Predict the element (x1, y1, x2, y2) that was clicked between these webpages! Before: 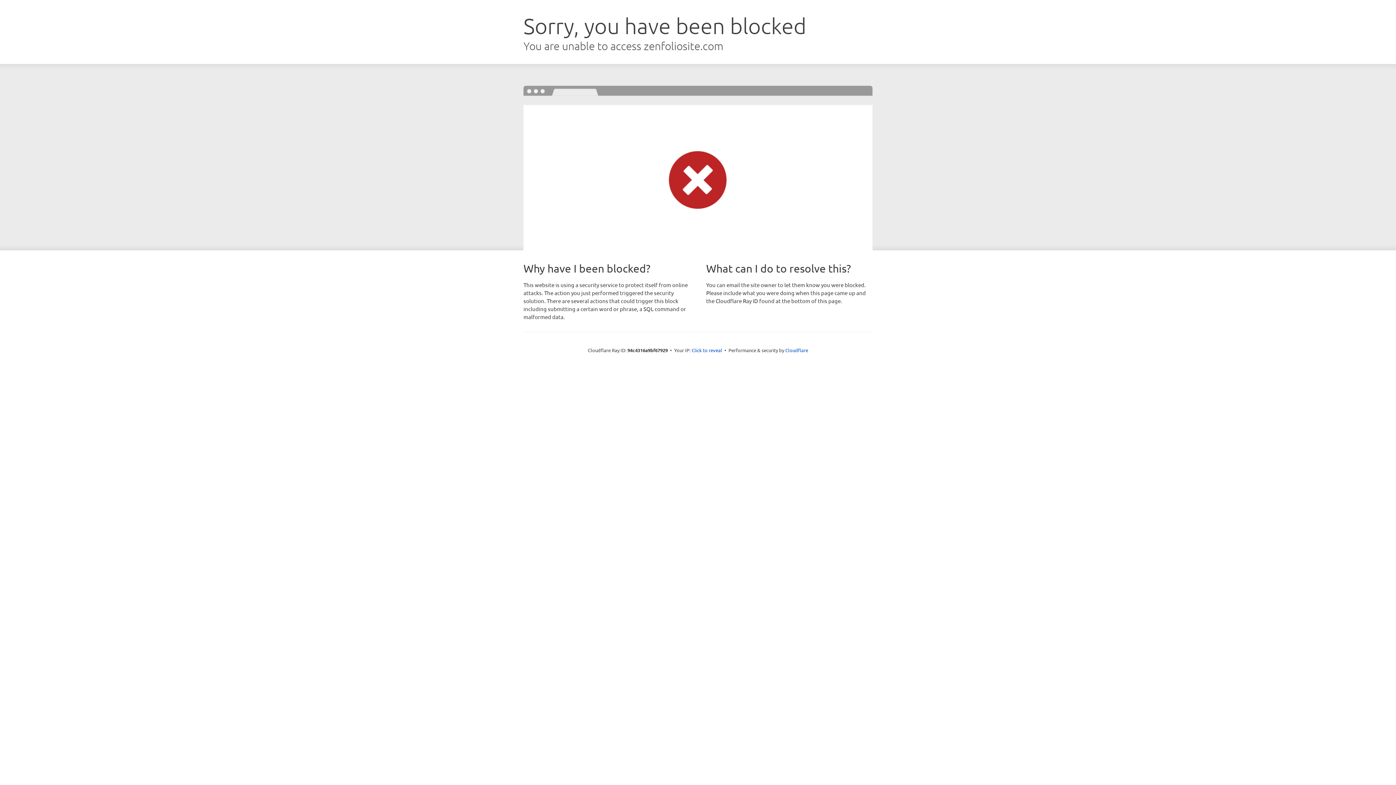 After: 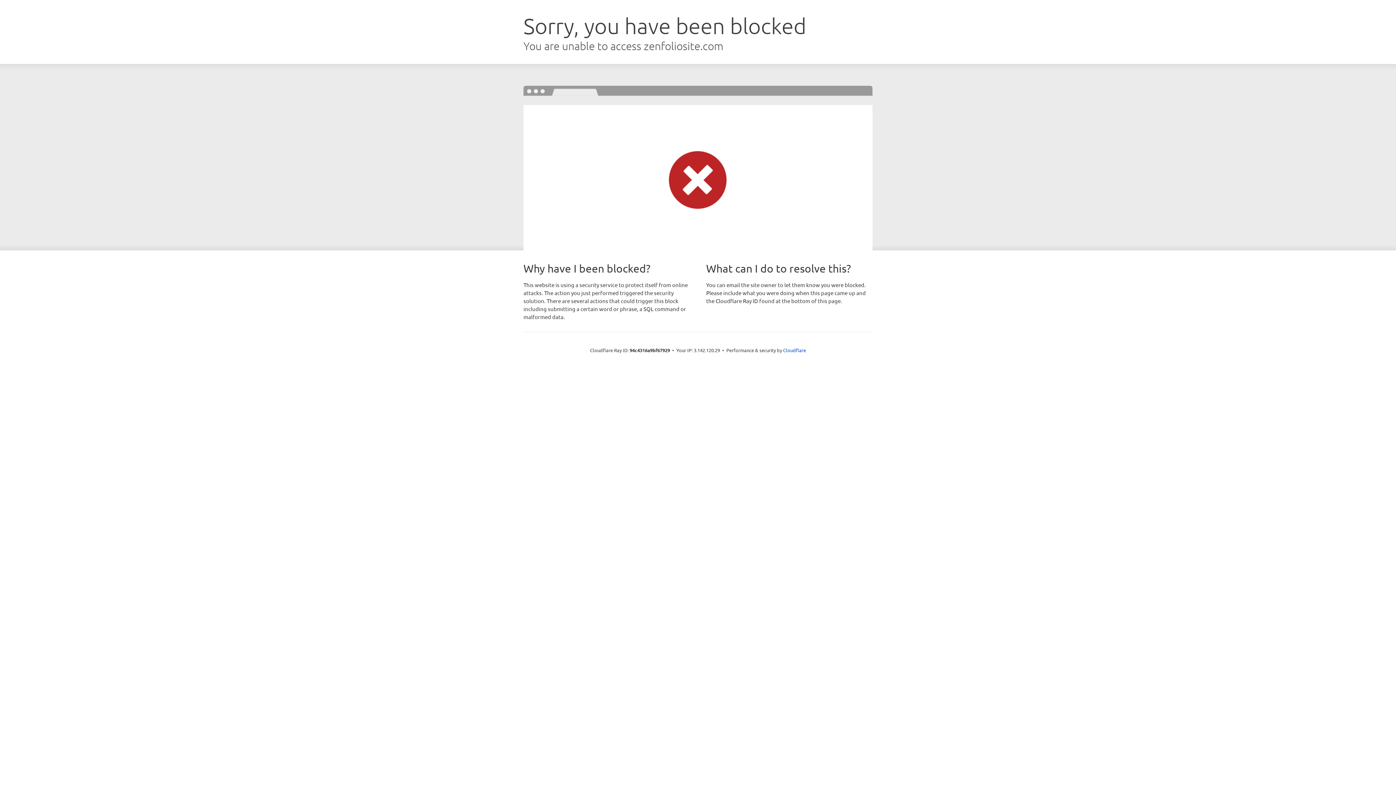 Action: bbox: (691, 346, 722, 353) label: Click to reveal